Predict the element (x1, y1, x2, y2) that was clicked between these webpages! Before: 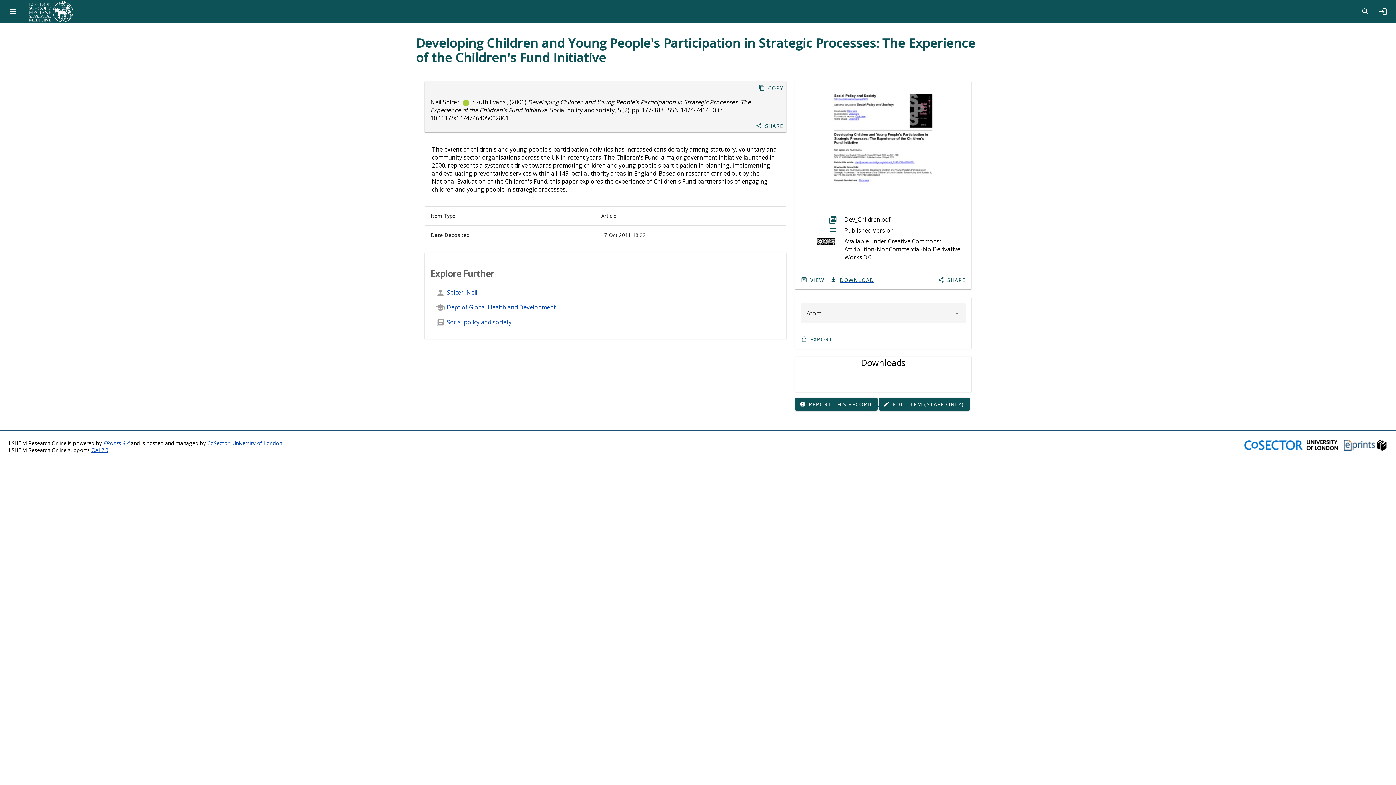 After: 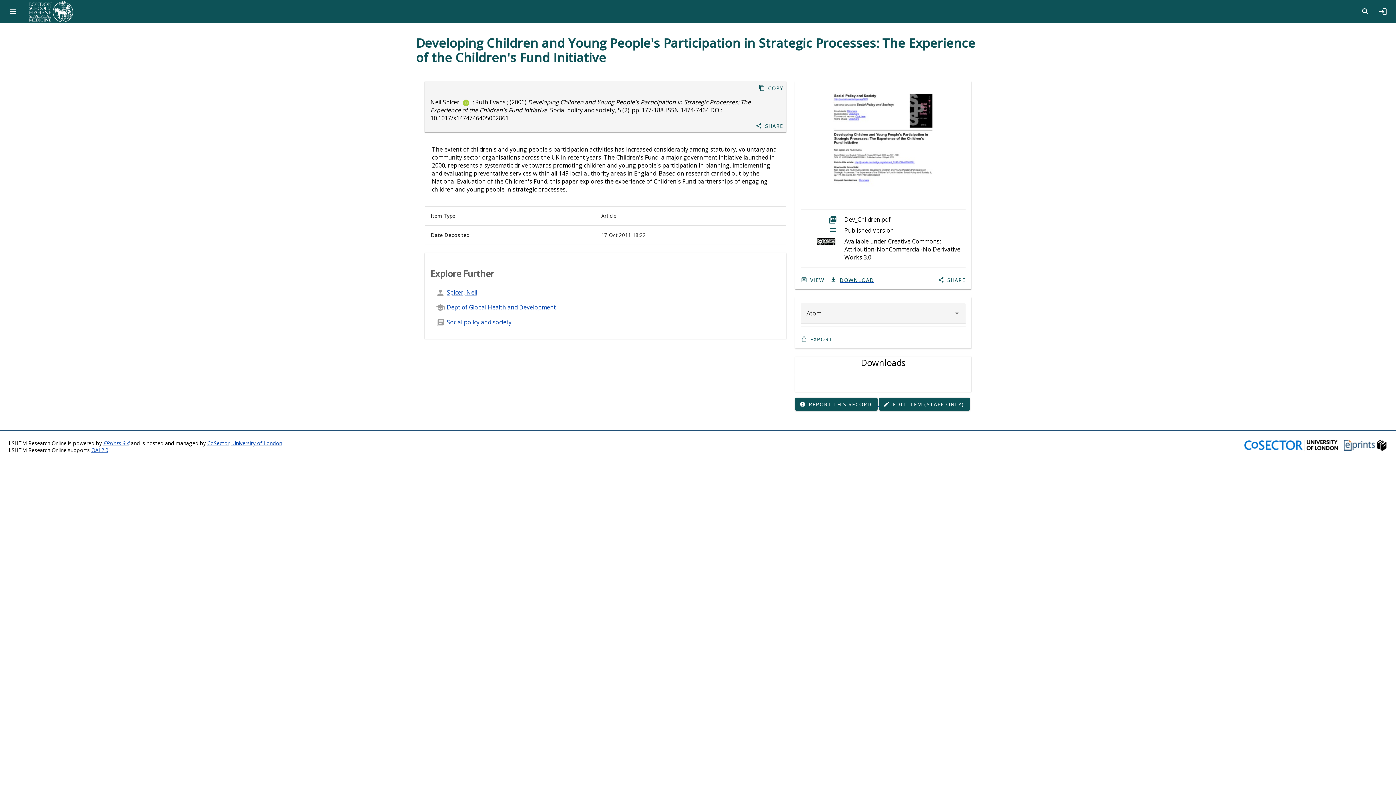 Action: label: 10.1017/s1474746405002861 bbox: (430, 114, 508, 122)